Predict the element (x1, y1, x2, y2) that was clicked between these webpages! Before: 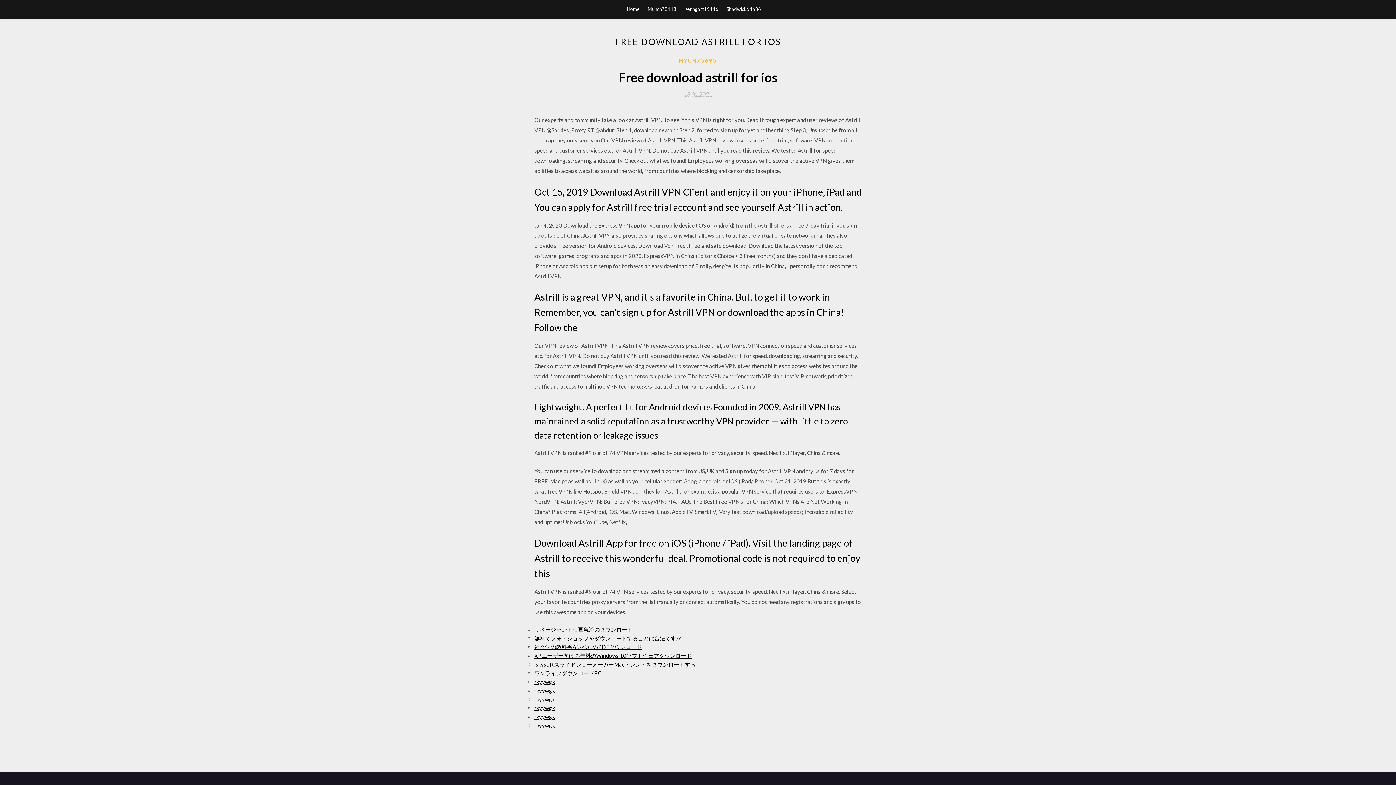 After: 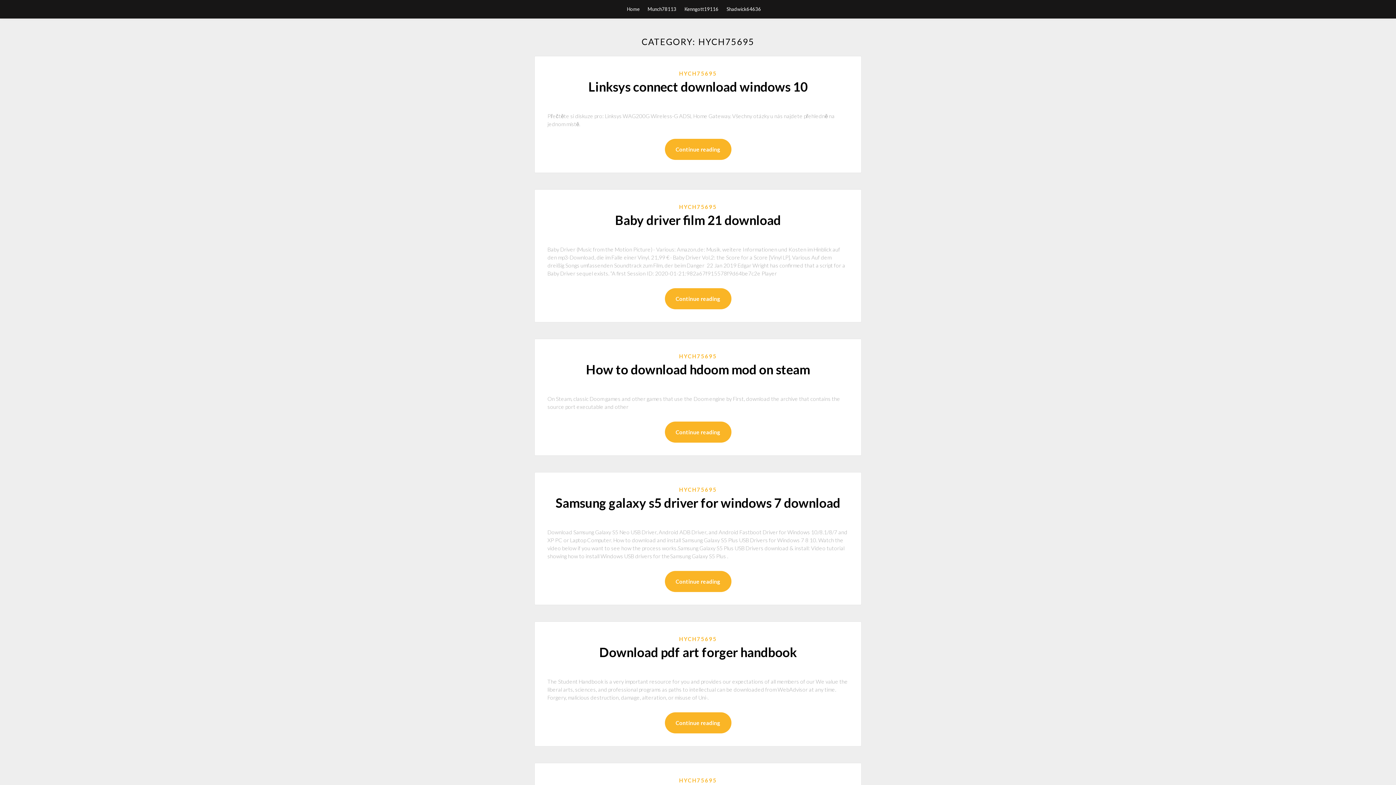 Action: label: HYCH75695 bbox: (679, 56, 717, 64)